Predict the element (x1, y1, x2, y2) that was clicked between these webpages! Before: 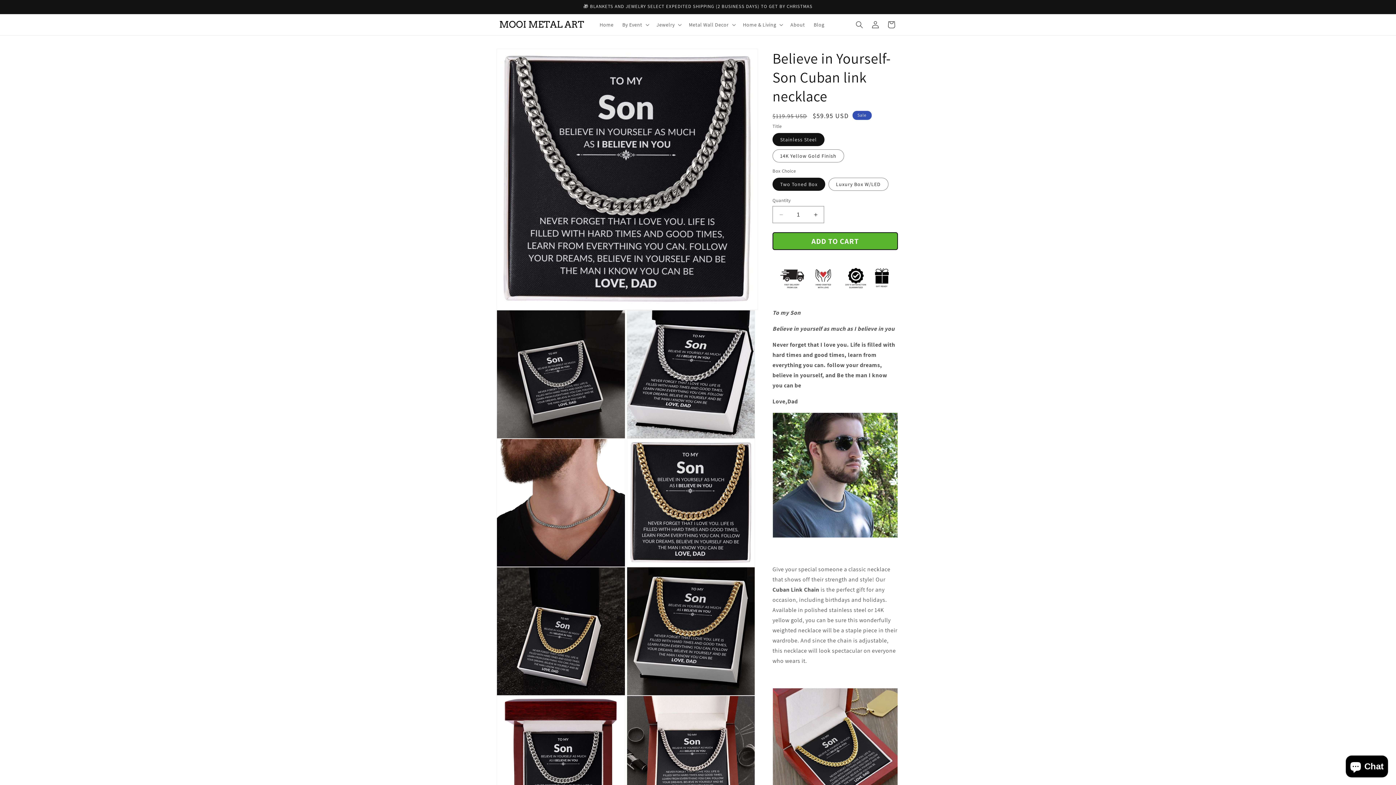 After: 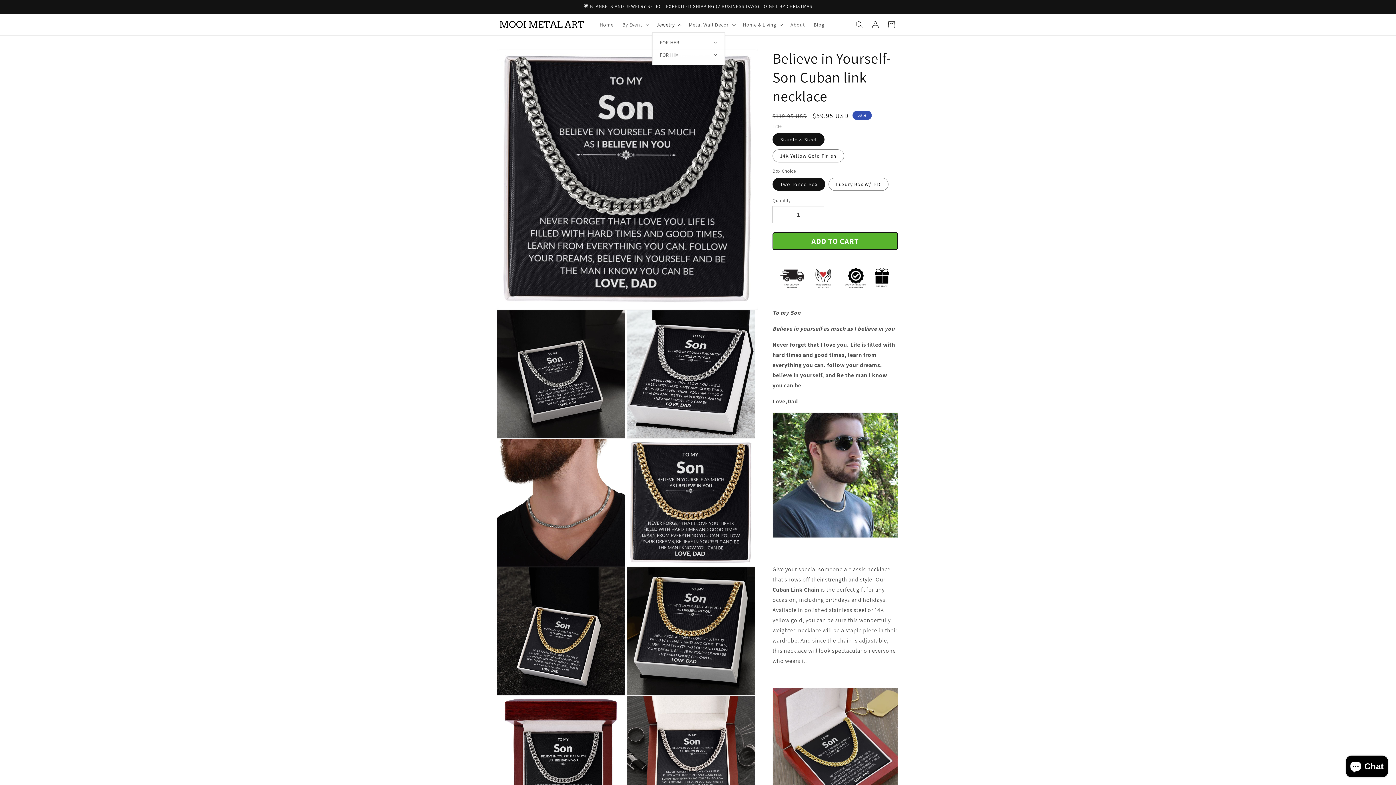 Action: bbox: (652, 17, 684, 32) label: Jewelry